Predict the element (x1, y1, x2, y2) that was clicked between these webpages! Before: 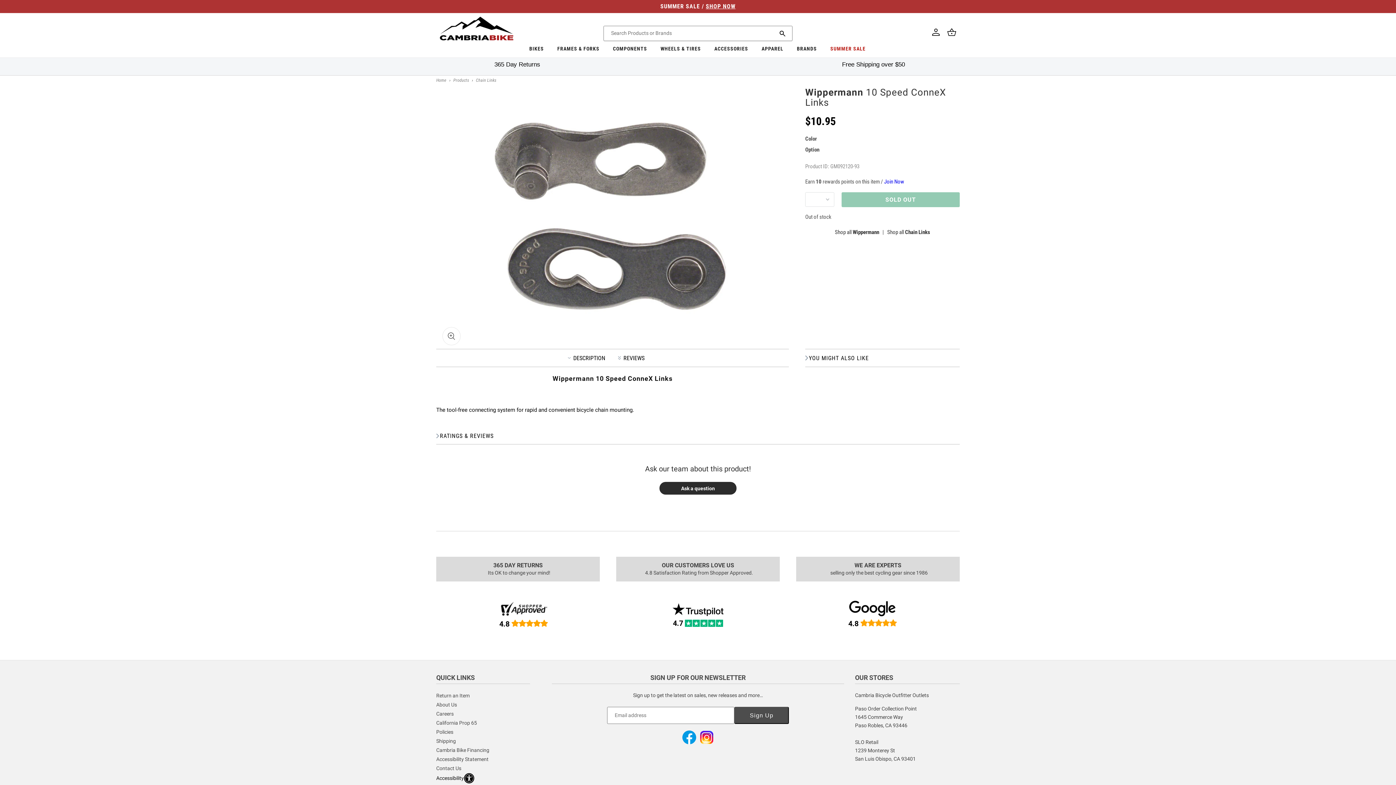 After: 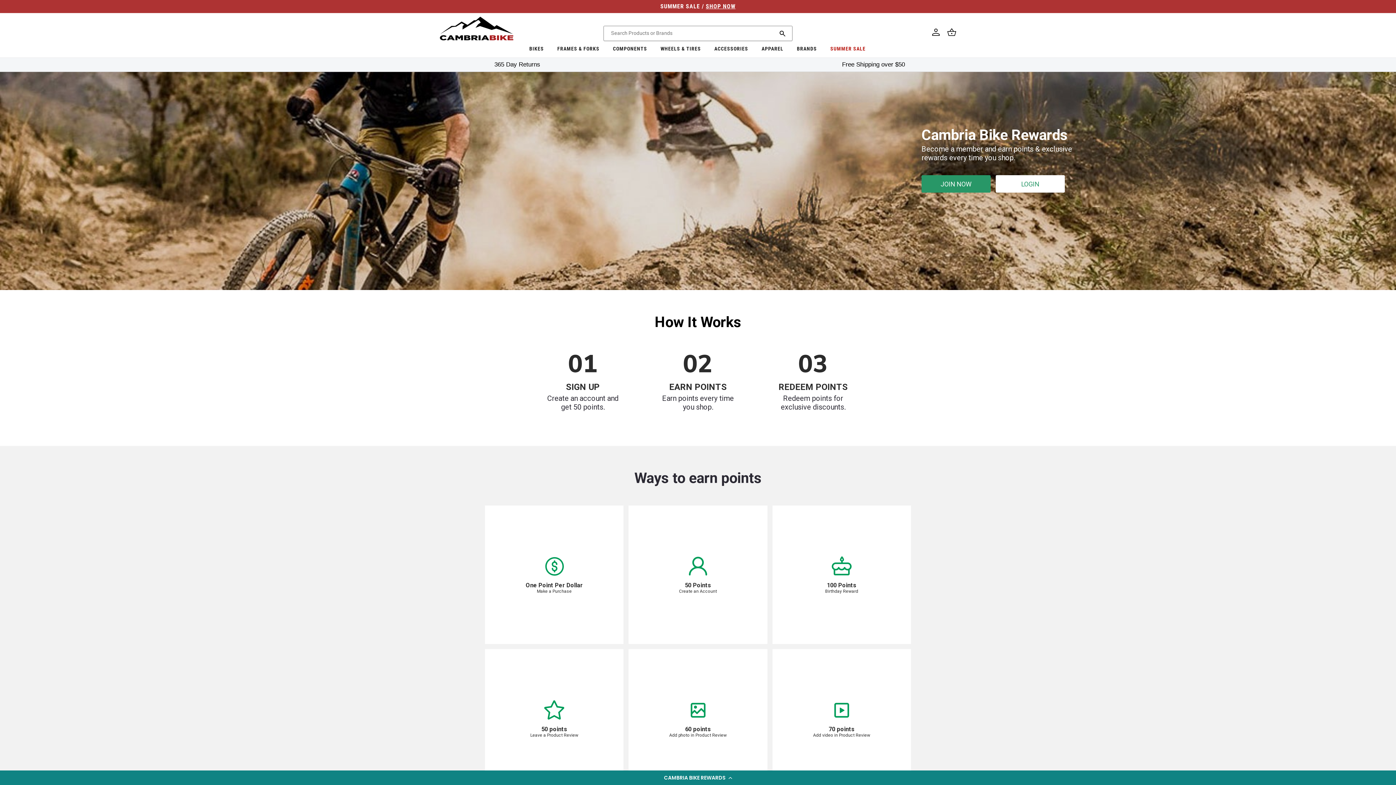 Action: label: Join Now bbox: (884, 178, 904, 185)